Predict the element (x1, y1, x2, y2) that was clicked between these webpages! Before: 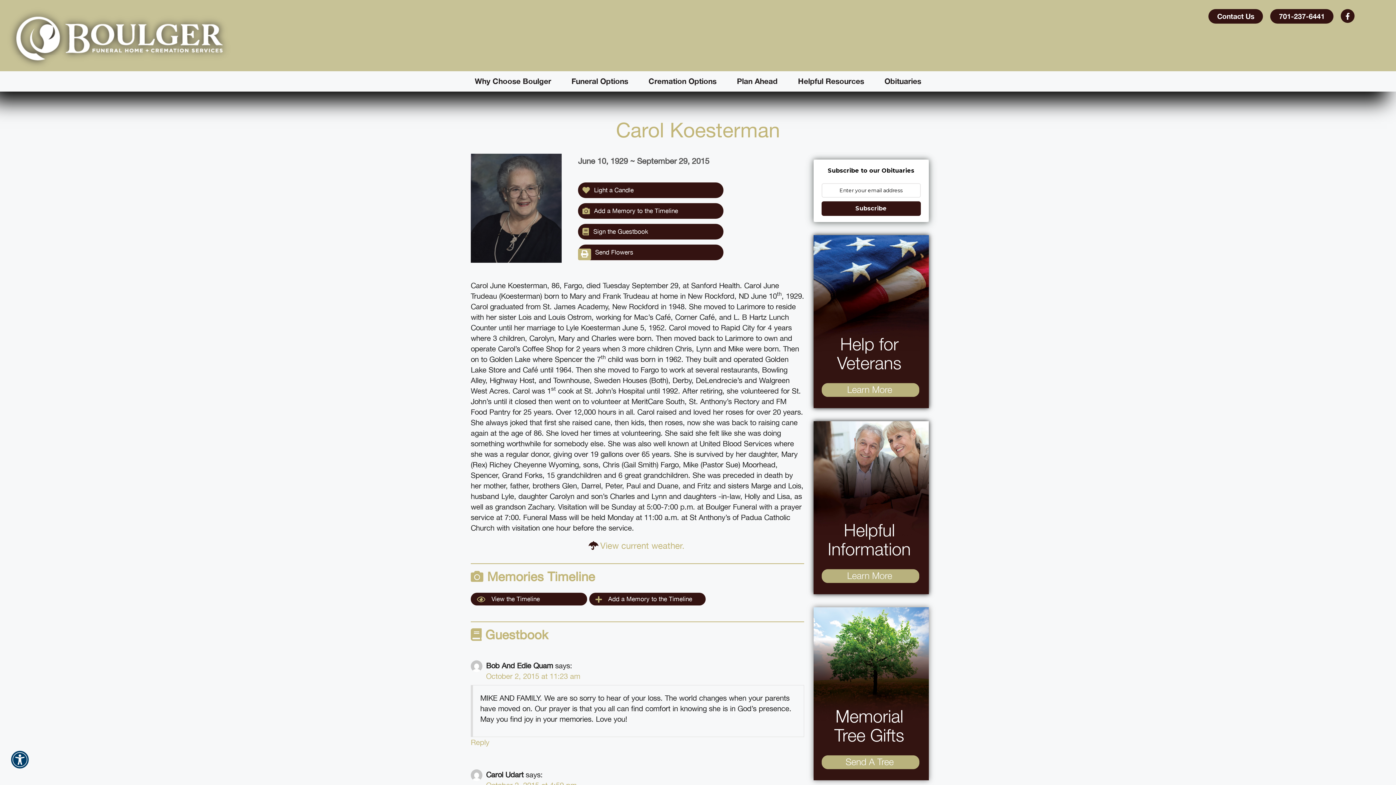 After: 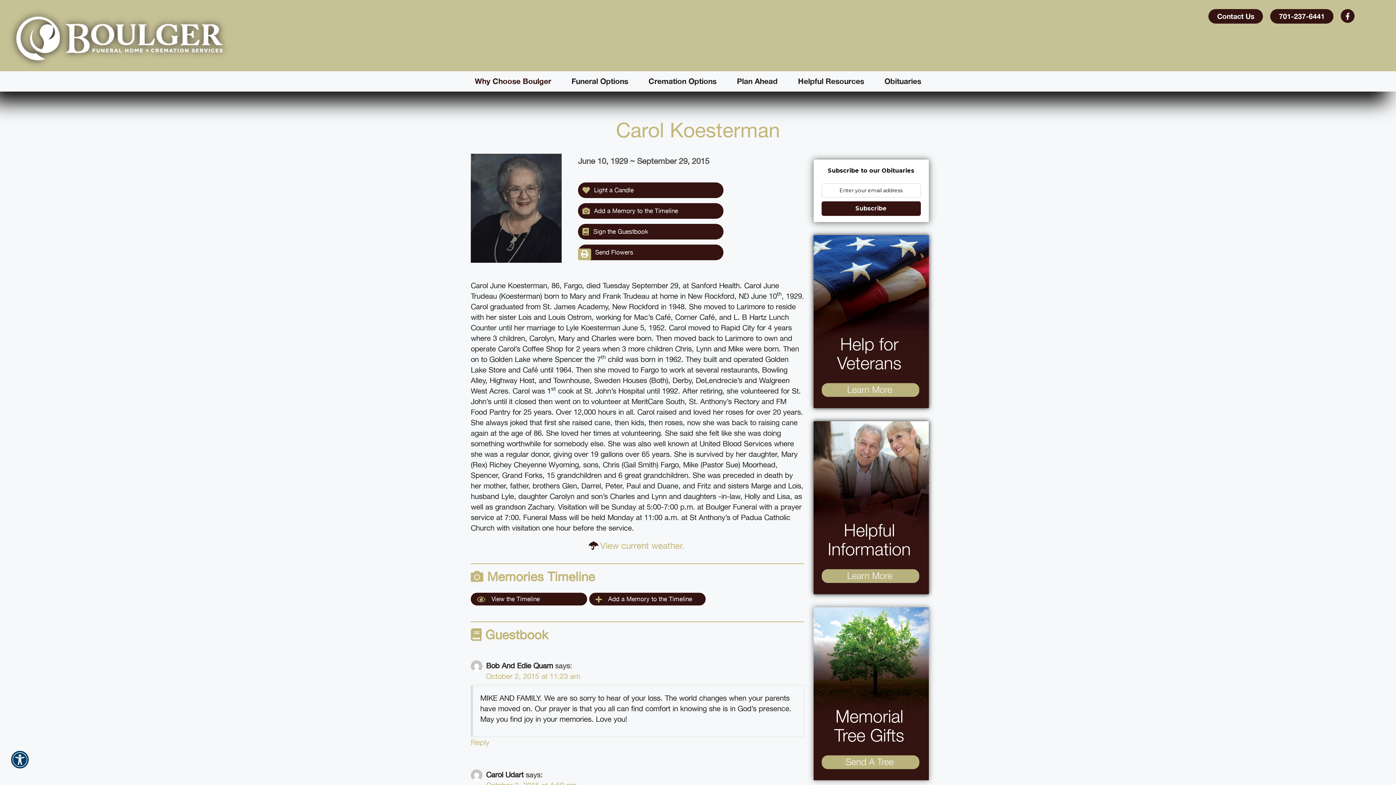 Action: label: Why Choose Boulger bbox: (474, 71, 551, 91)